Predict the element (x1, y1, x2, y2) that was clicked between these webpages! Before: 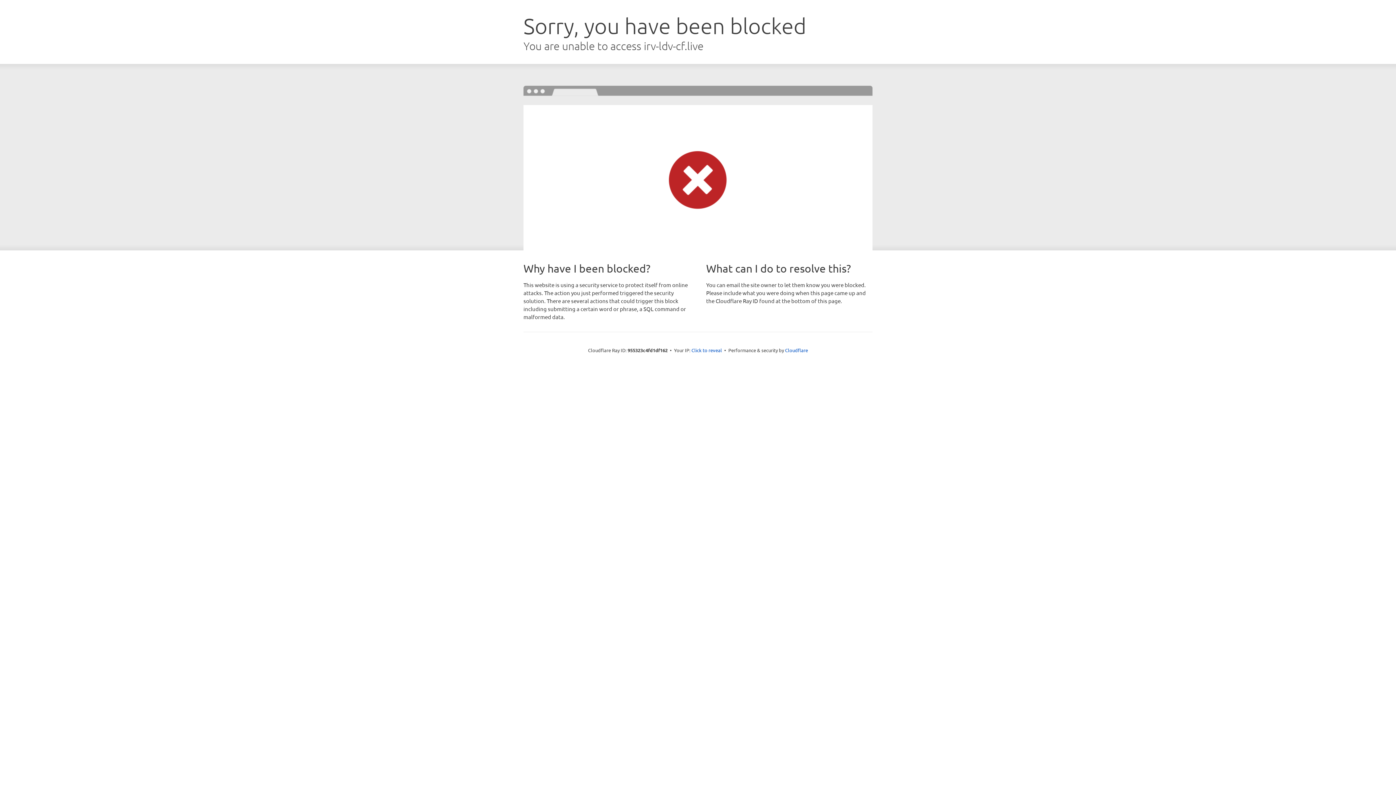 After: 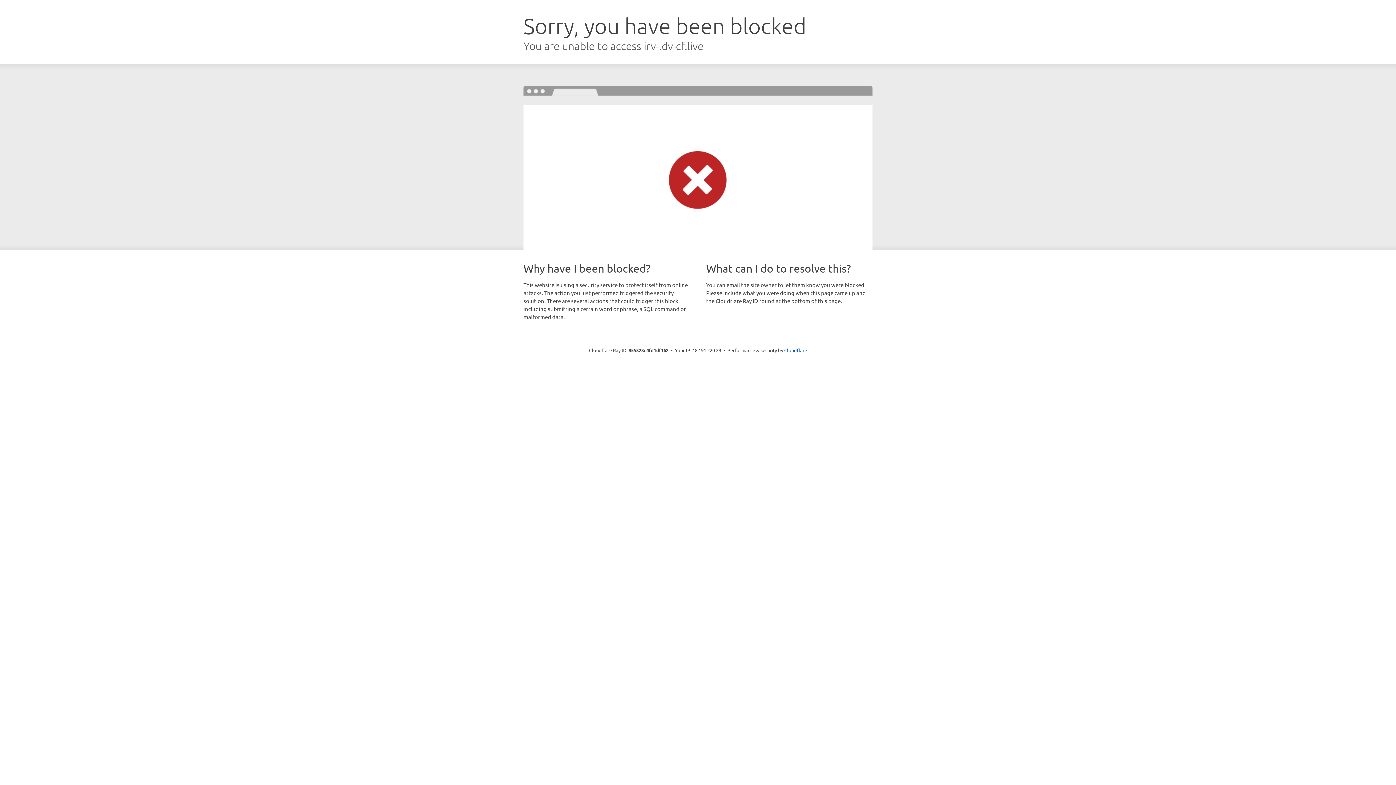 Action: label: Click to reveal bbox: (691, 346, 722, 353)